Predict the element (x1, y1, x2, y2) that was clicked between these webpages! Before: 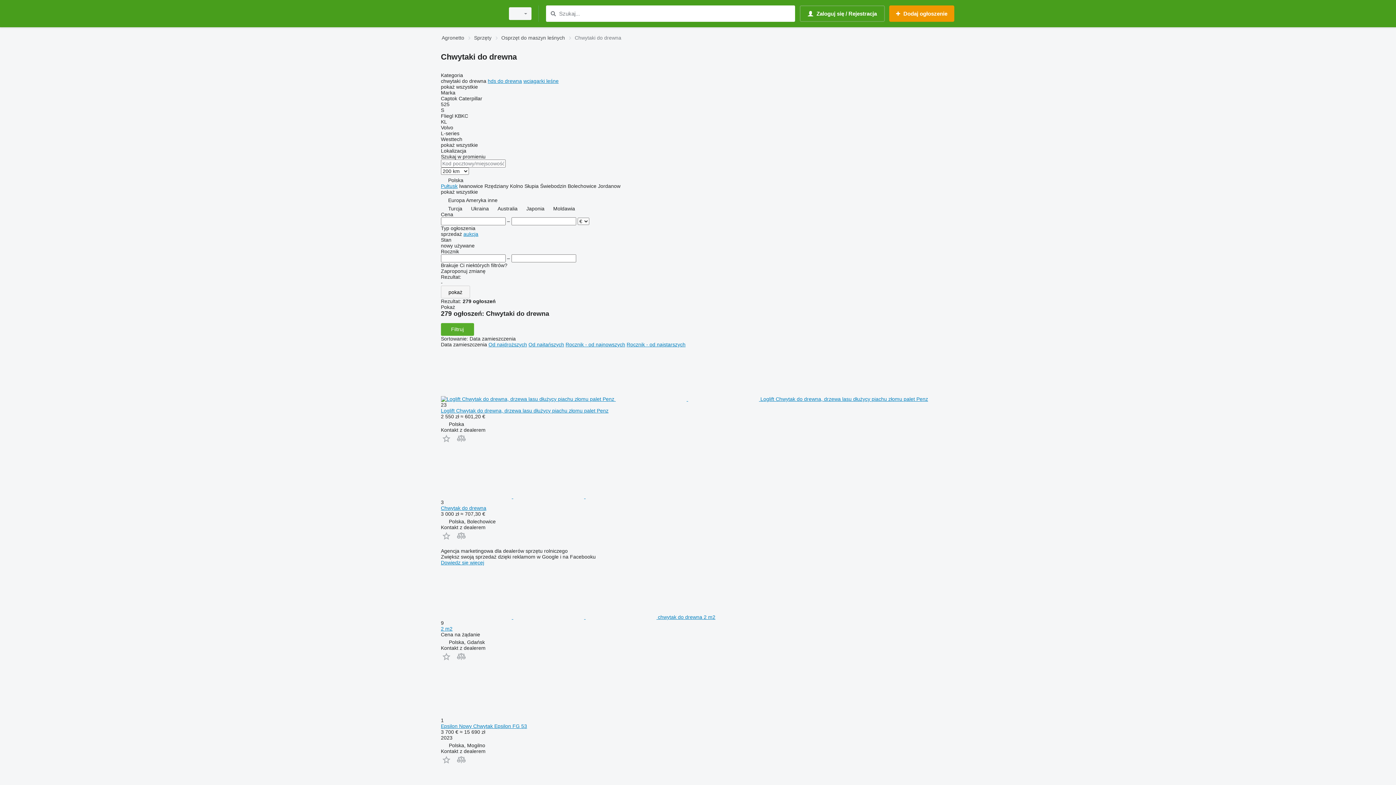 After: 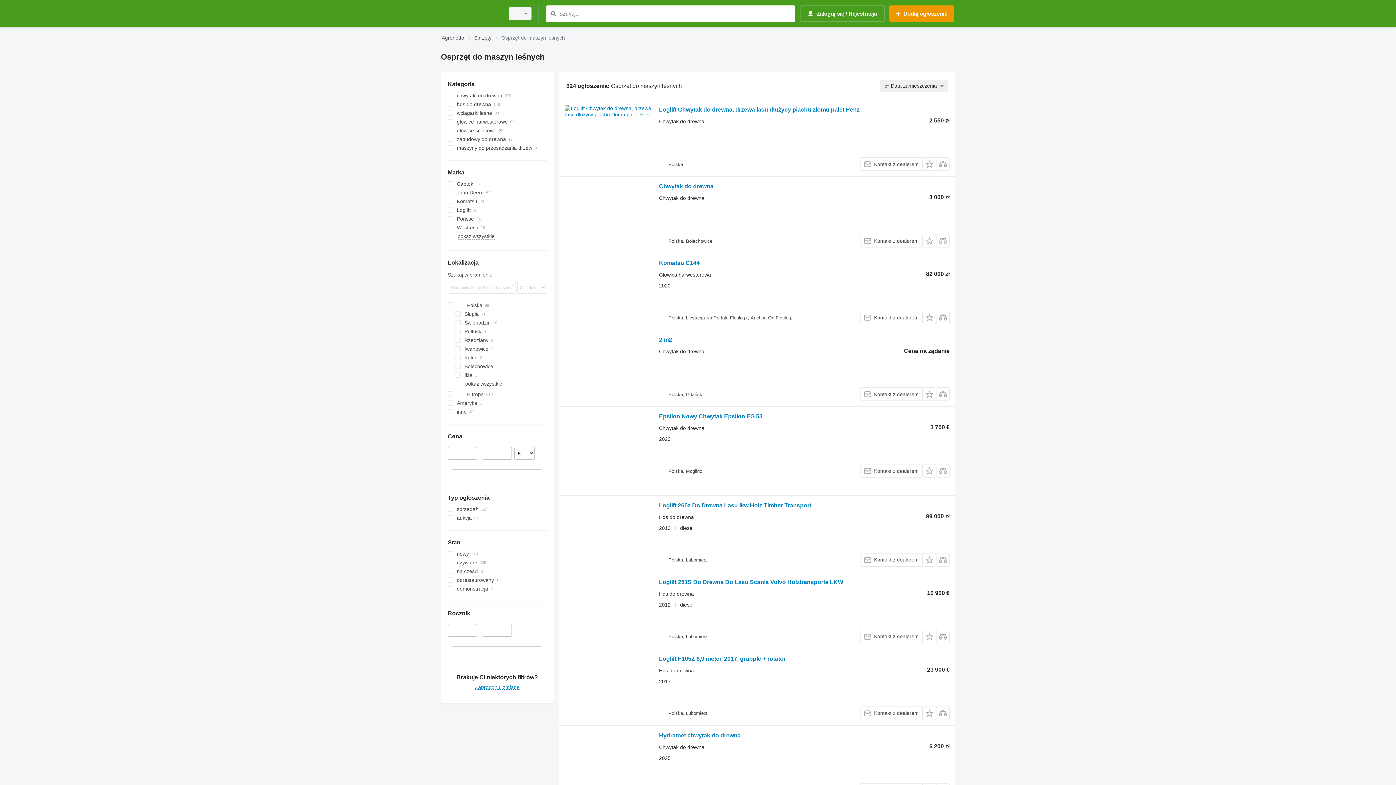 Action: label: Osprzęt do maszyn leśnych bbox: (501, 33, 565, 42)